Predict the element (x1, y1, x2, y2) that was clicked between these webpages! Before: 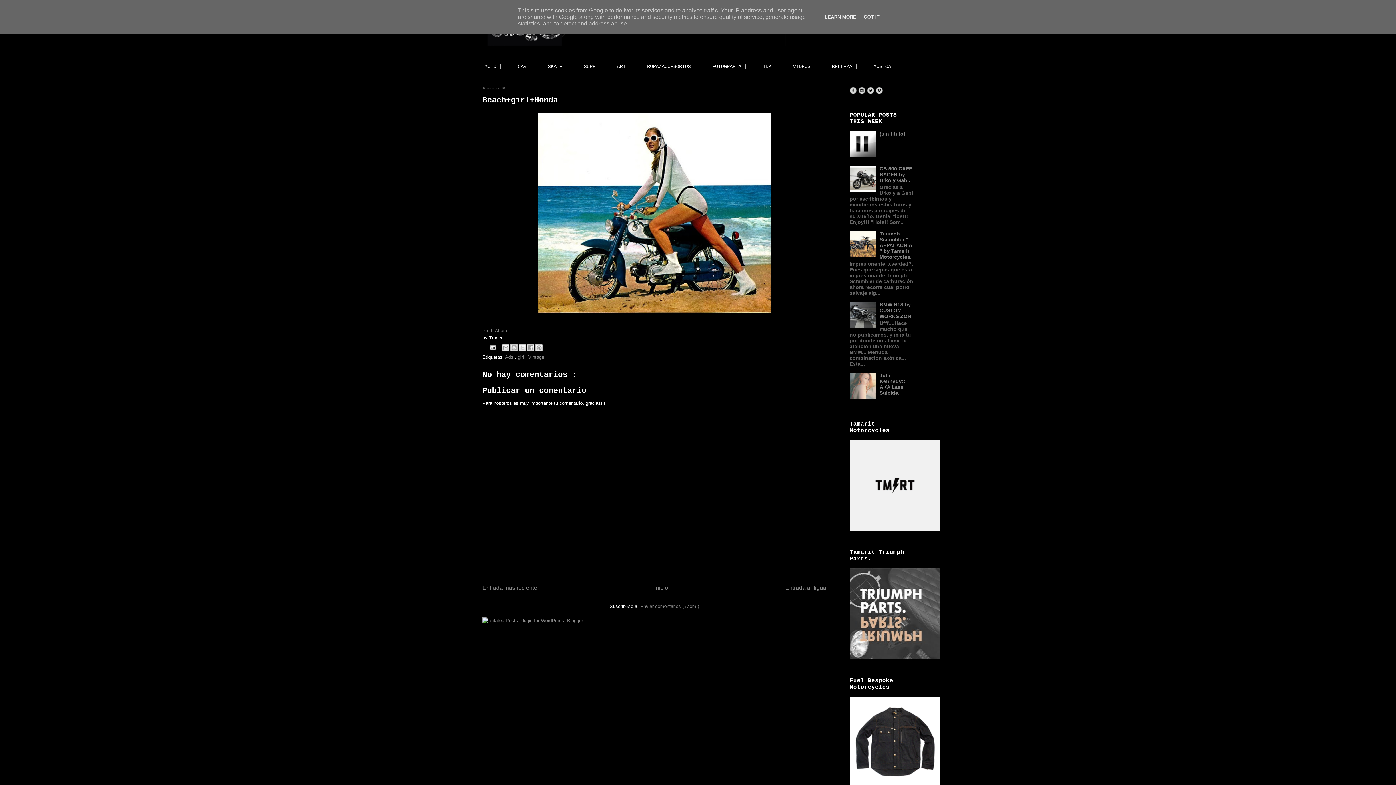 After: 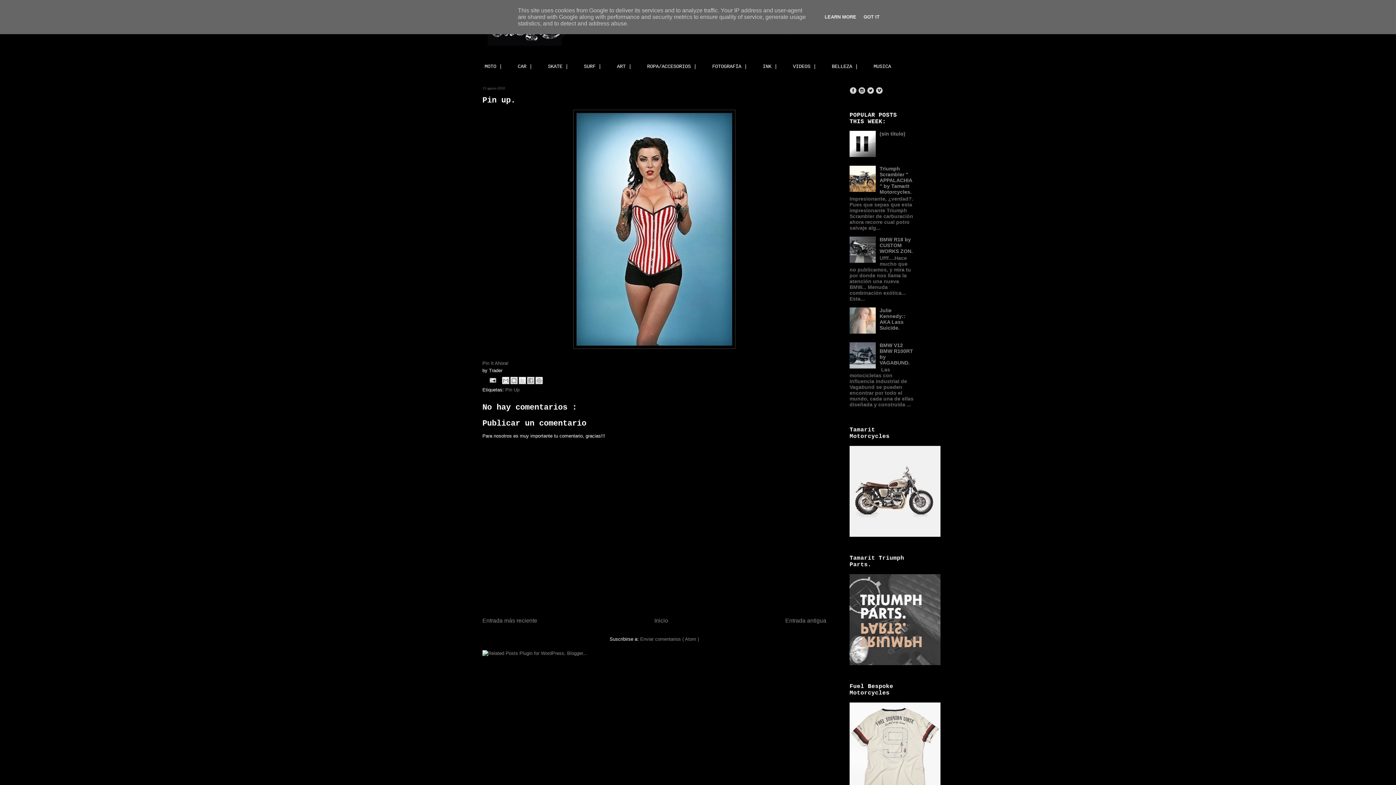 Action: bbox: (785, 585, 826, 591) label: Entrada antigua